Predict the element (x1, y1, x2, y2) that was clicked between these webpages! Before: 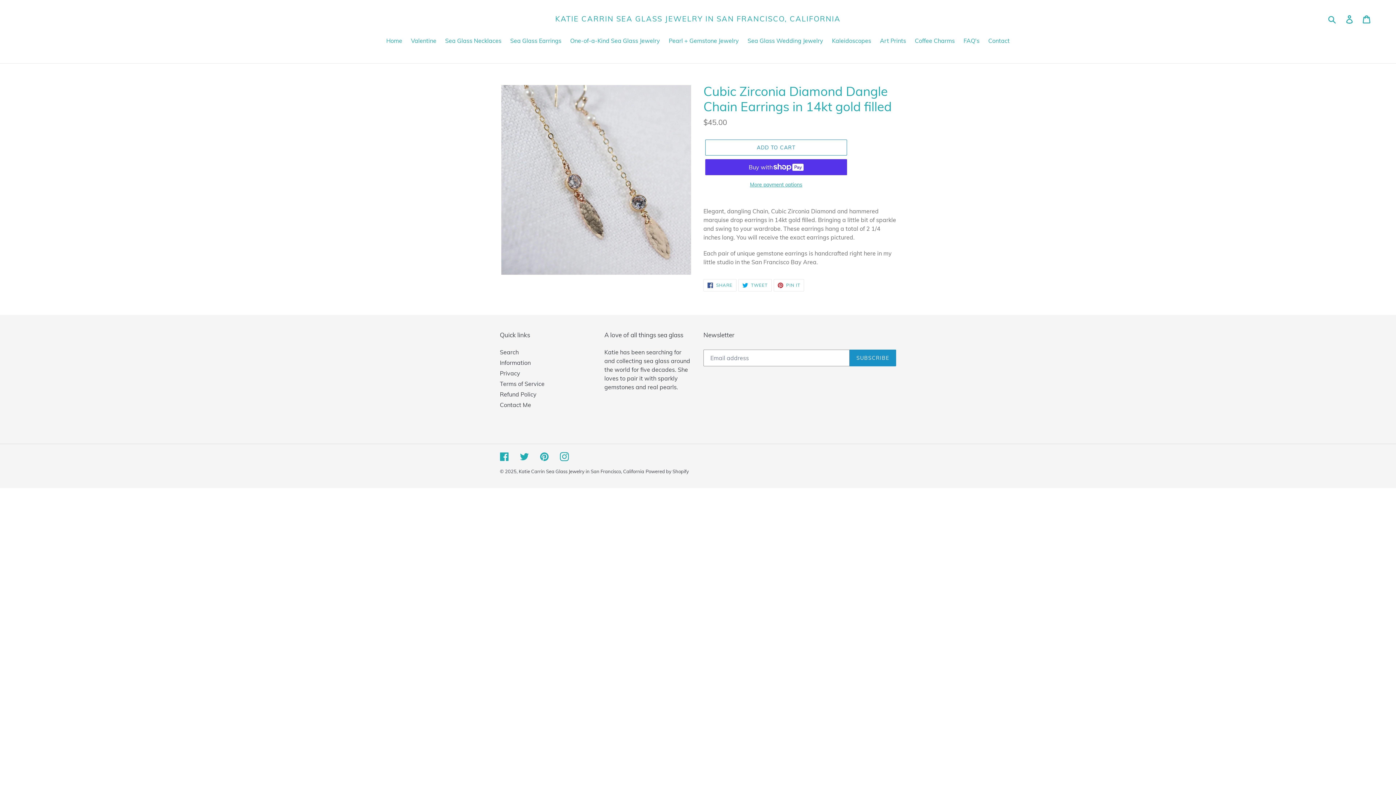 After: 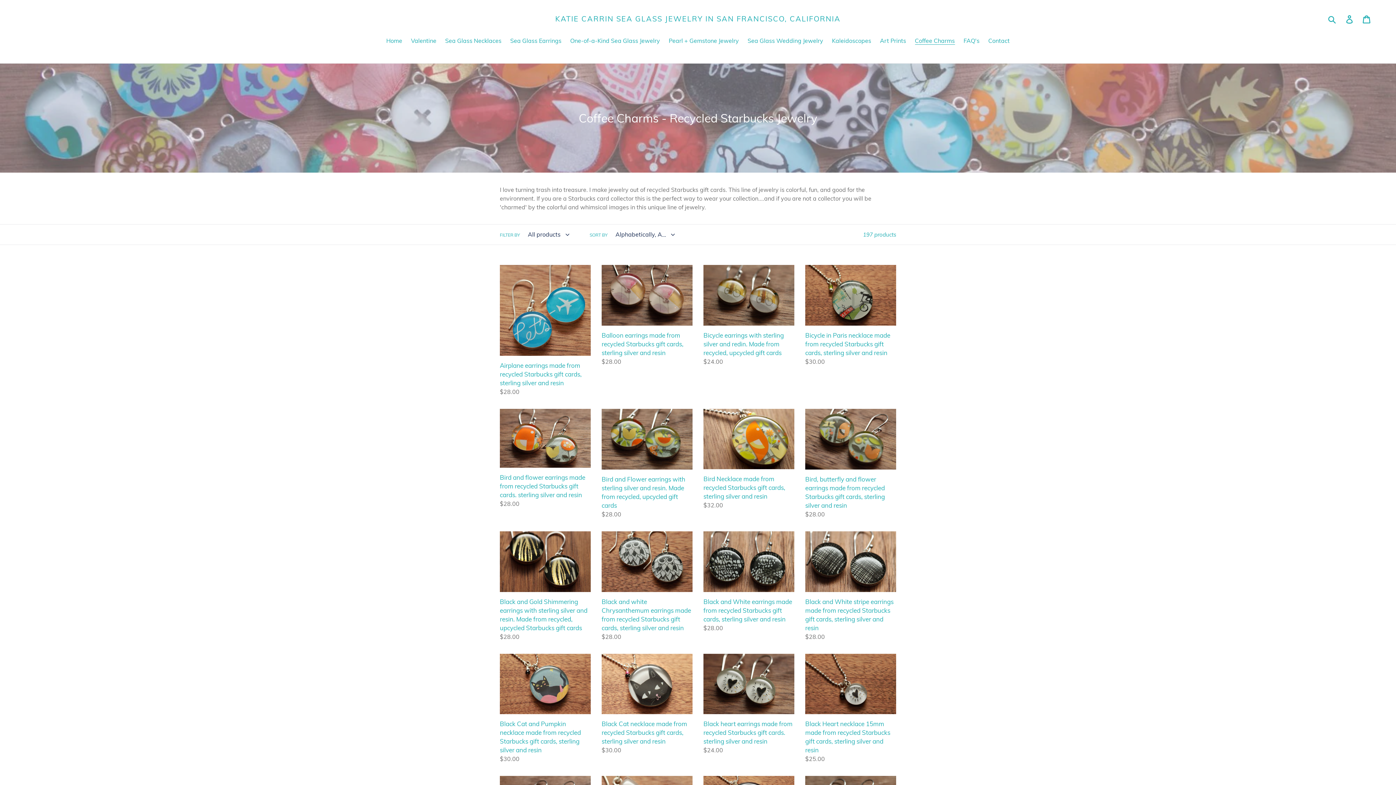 Action: label: Coffee Charms bbox: (911, 36, 958, 46)